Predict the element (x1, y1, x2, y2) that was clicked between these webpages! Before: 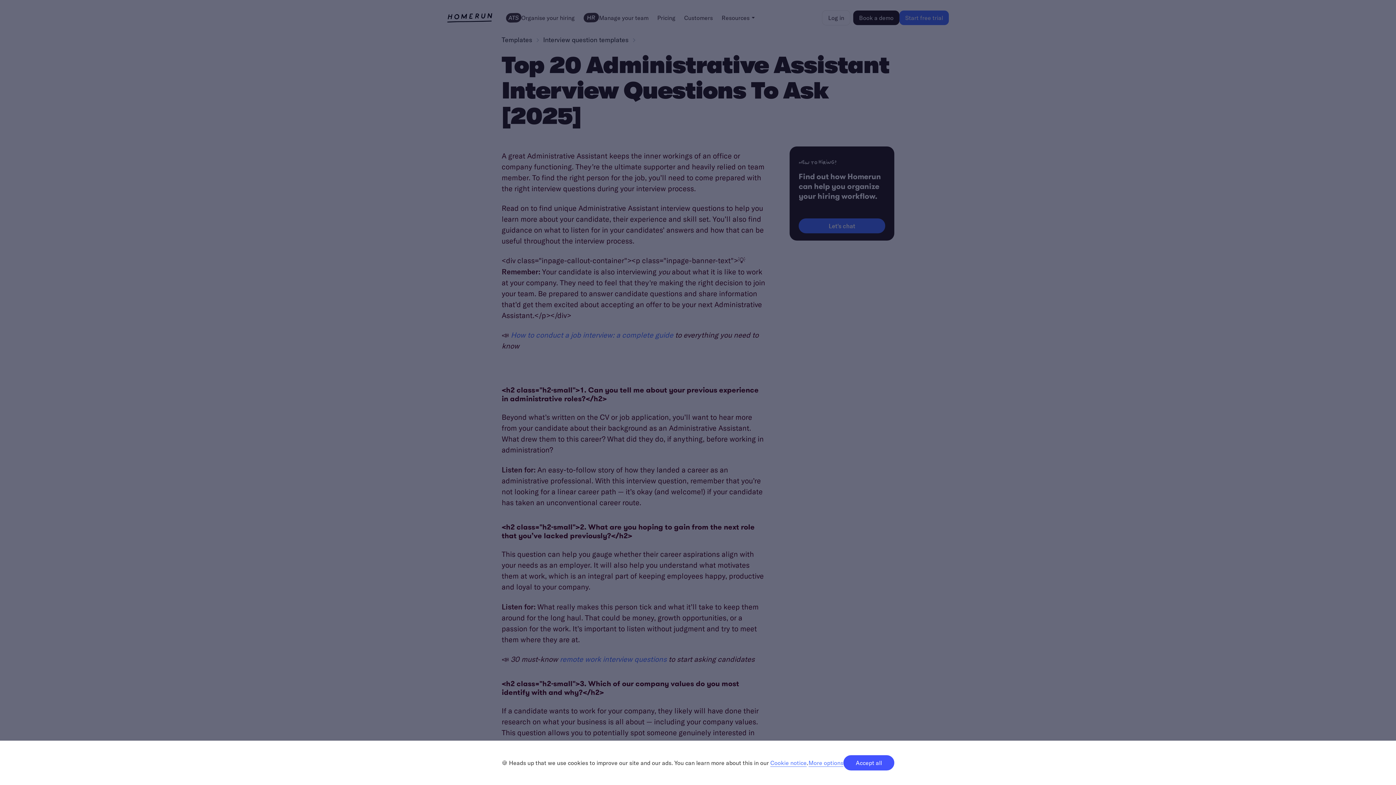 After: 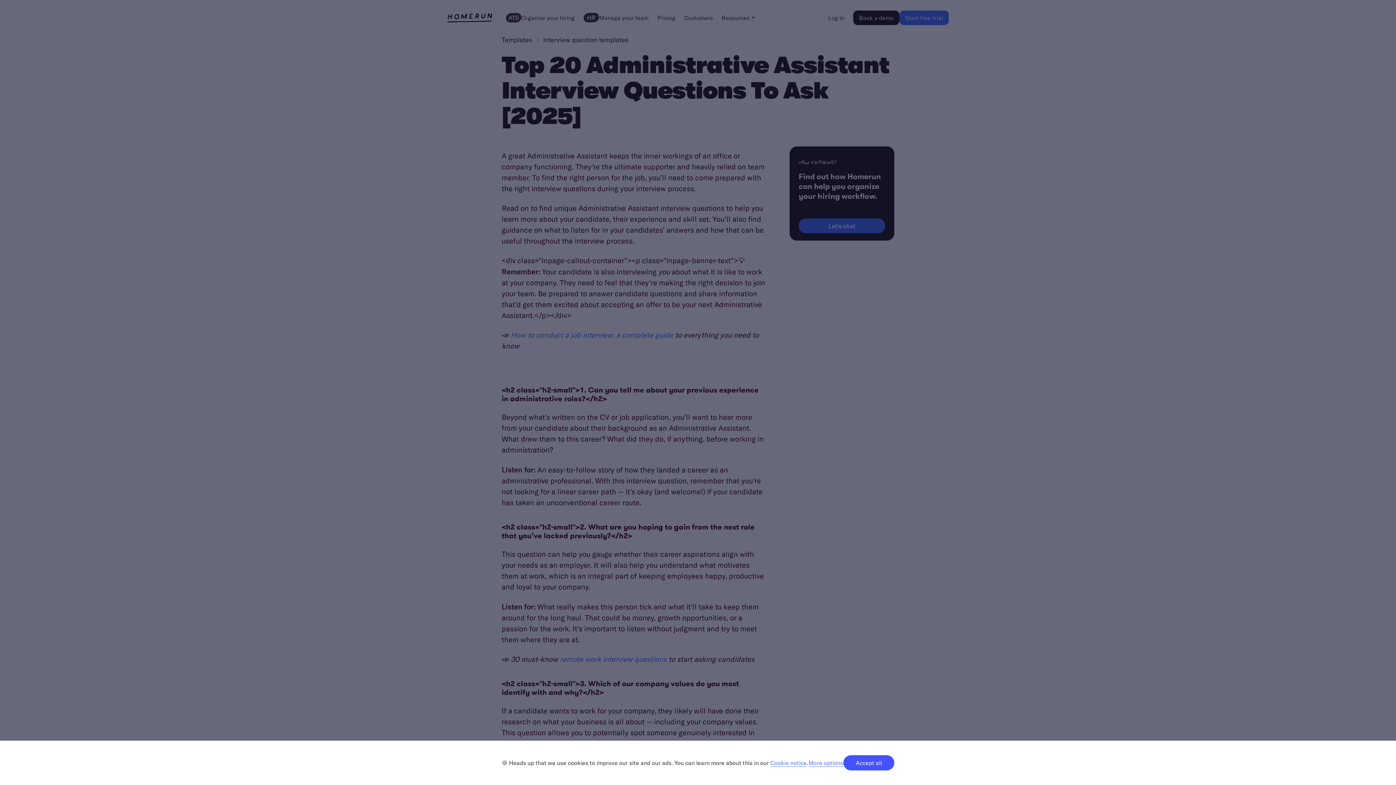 Action: bbox: (770, 759, 806, 767) label: Cookie notice